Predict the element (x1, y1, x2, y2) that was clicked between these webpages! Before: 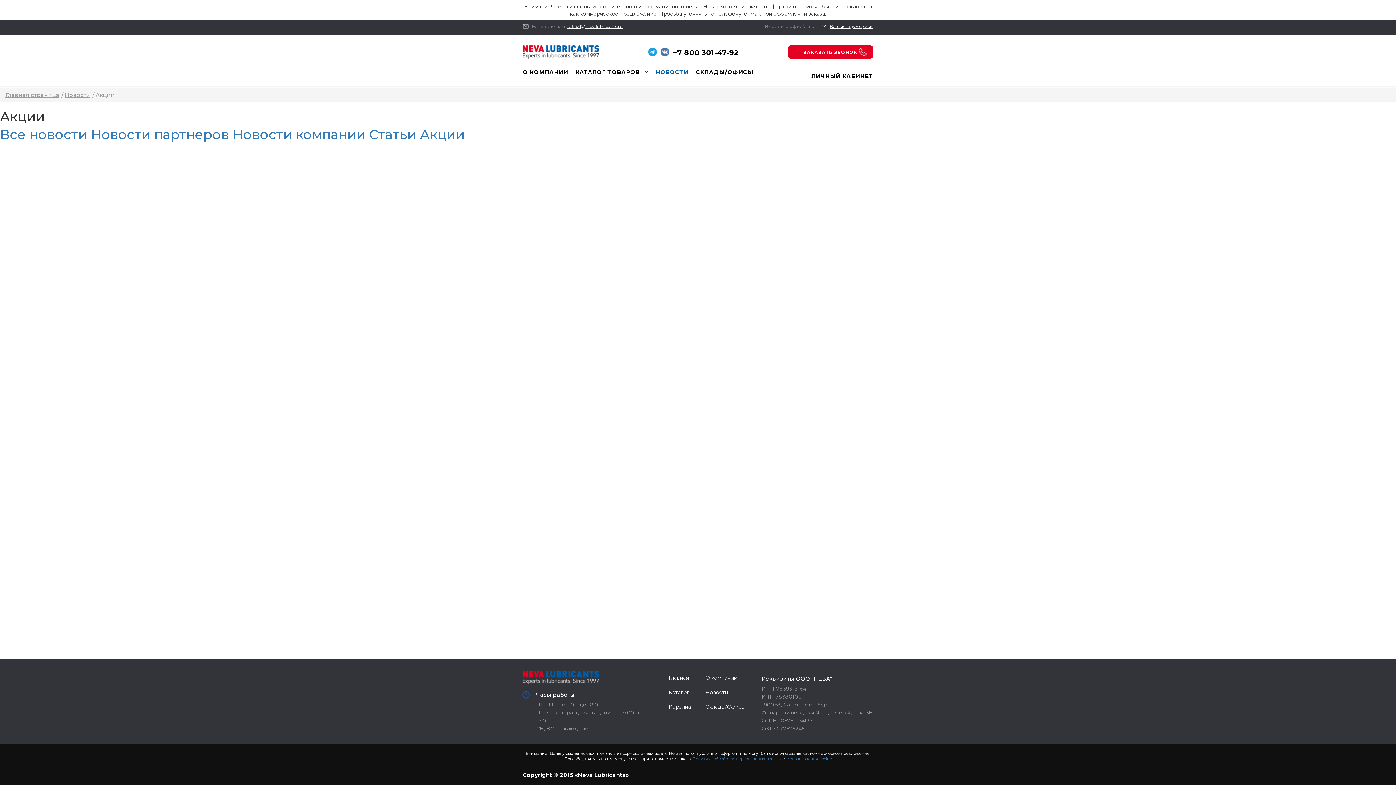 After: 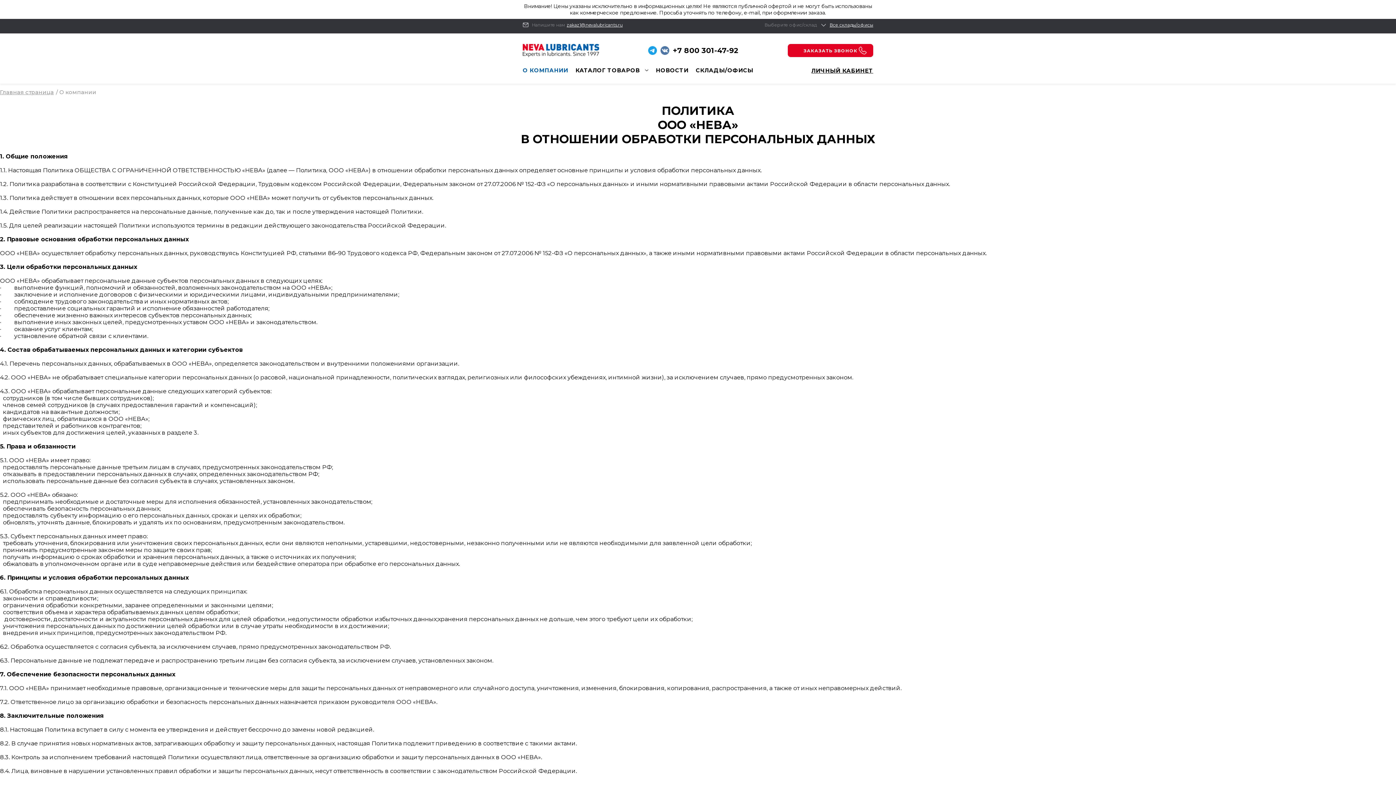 Action: bbox: (692, 756, 781, 761) label: Политика обработки персональных данных